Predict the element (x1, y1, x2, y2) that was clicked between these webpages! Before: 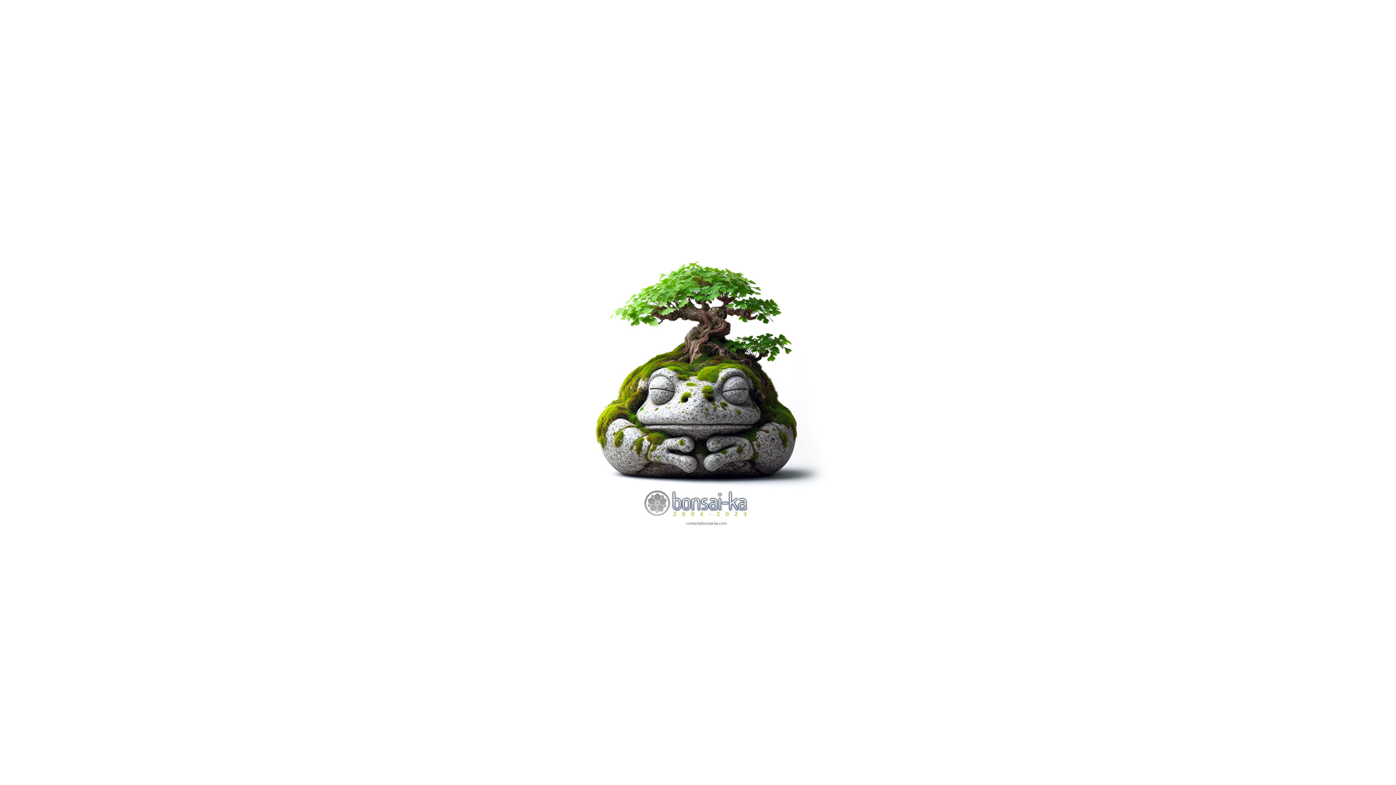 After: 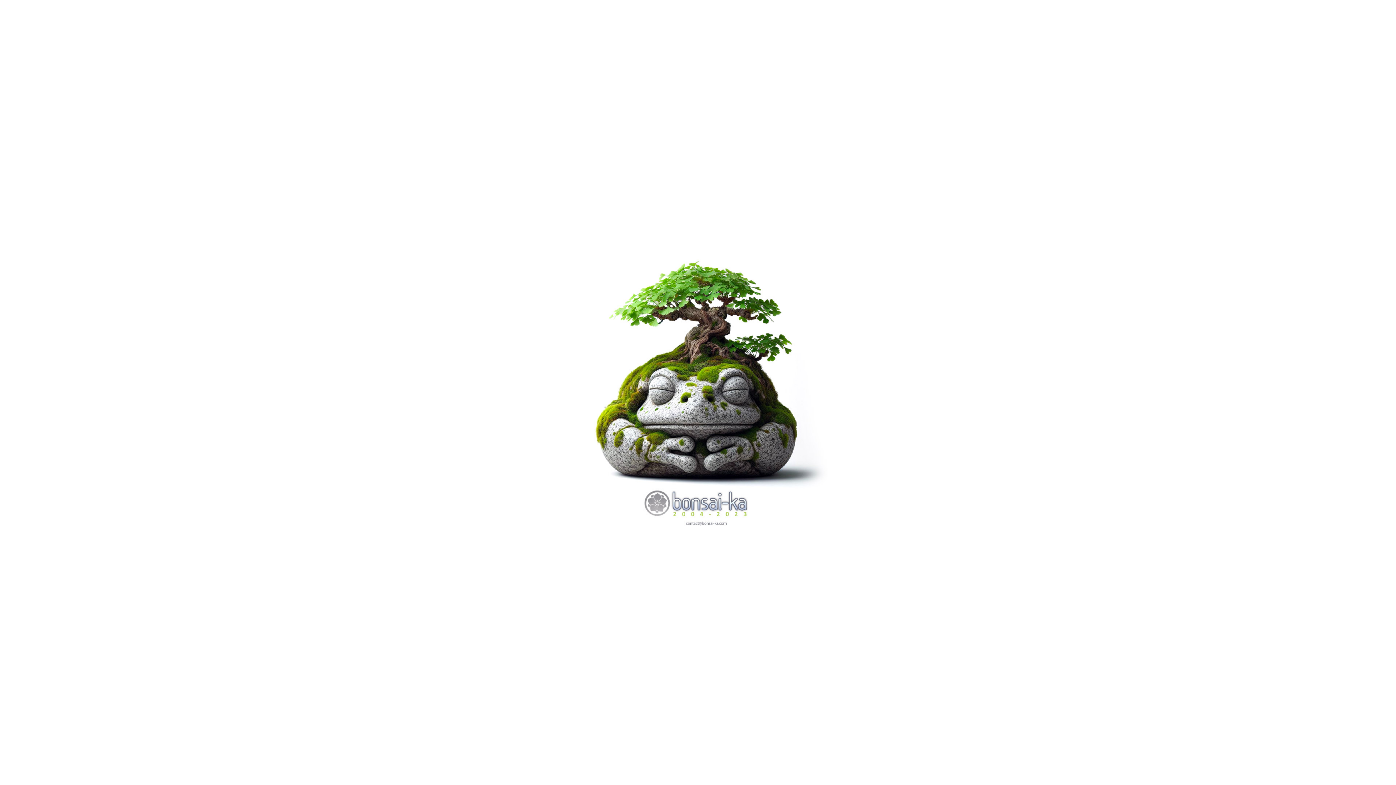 Action: bbox: (559, 253, 837, 532)